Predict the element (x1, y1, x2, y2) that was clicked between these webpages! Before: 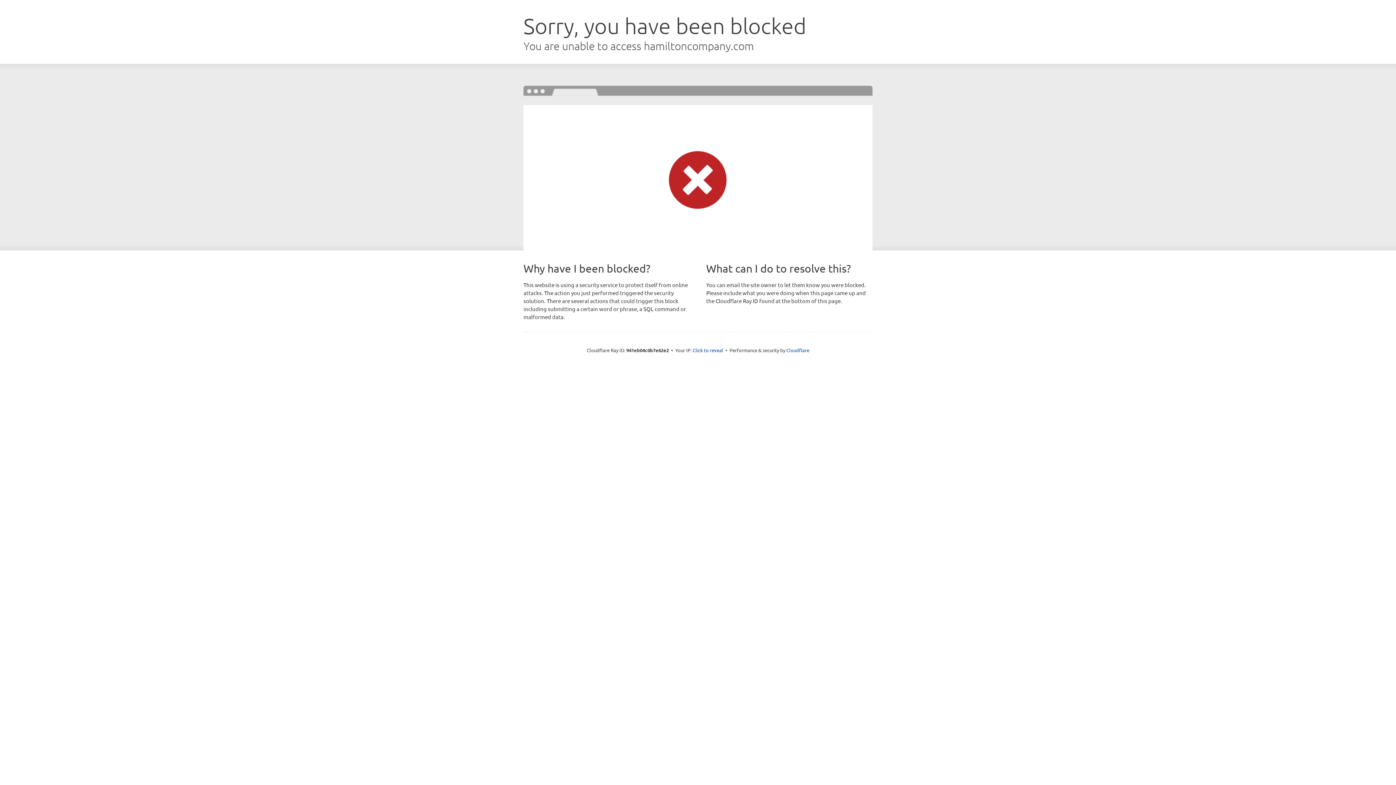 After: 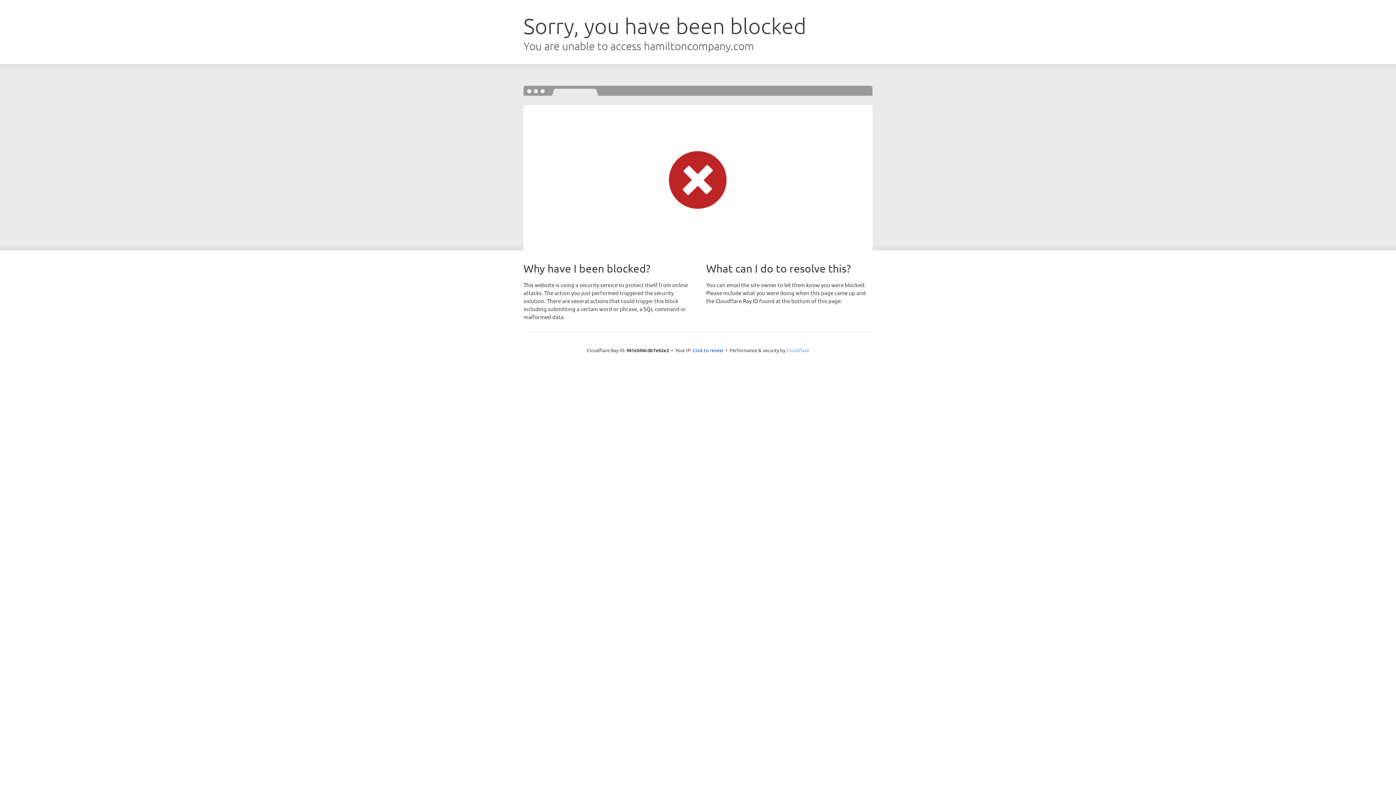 Action: bbox: (786, 347, 809, 353) label: Cloudflare